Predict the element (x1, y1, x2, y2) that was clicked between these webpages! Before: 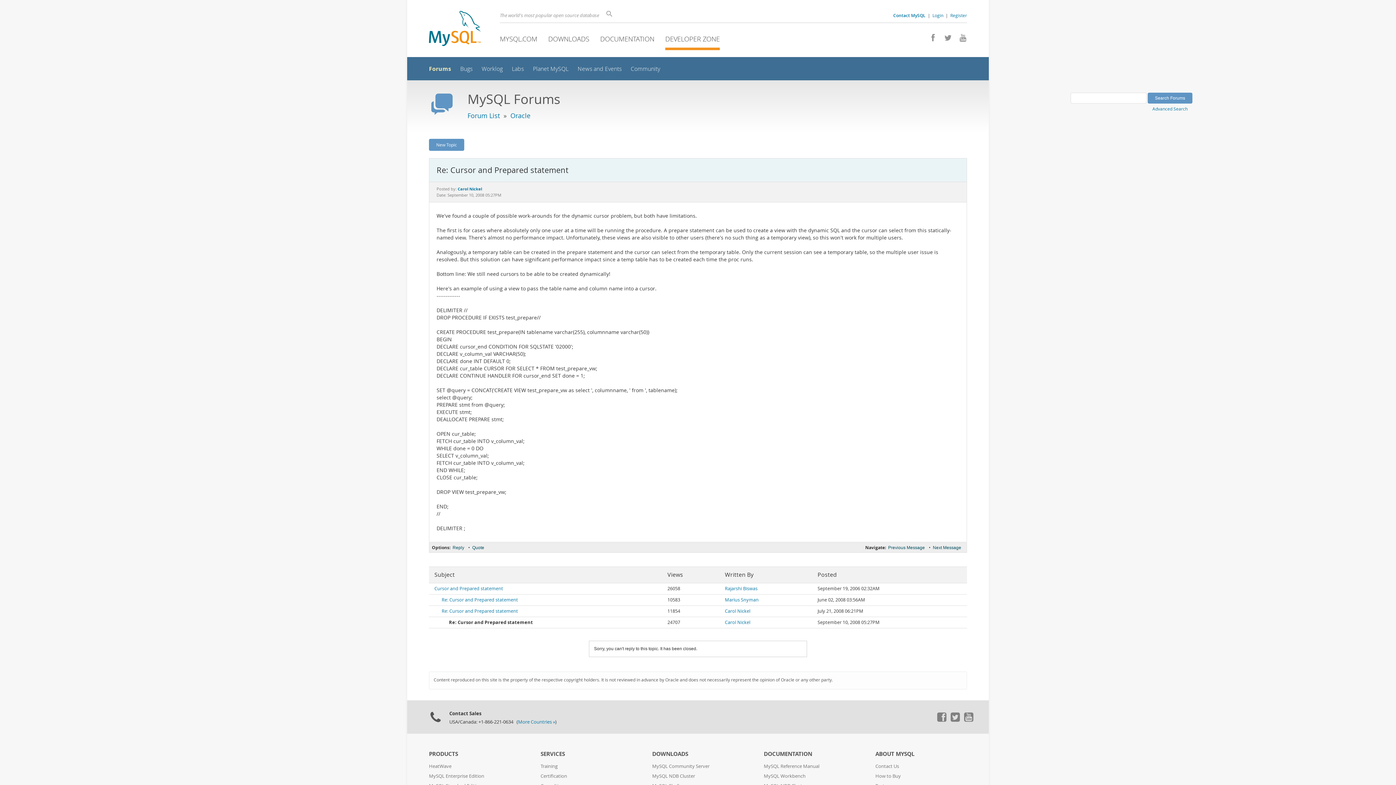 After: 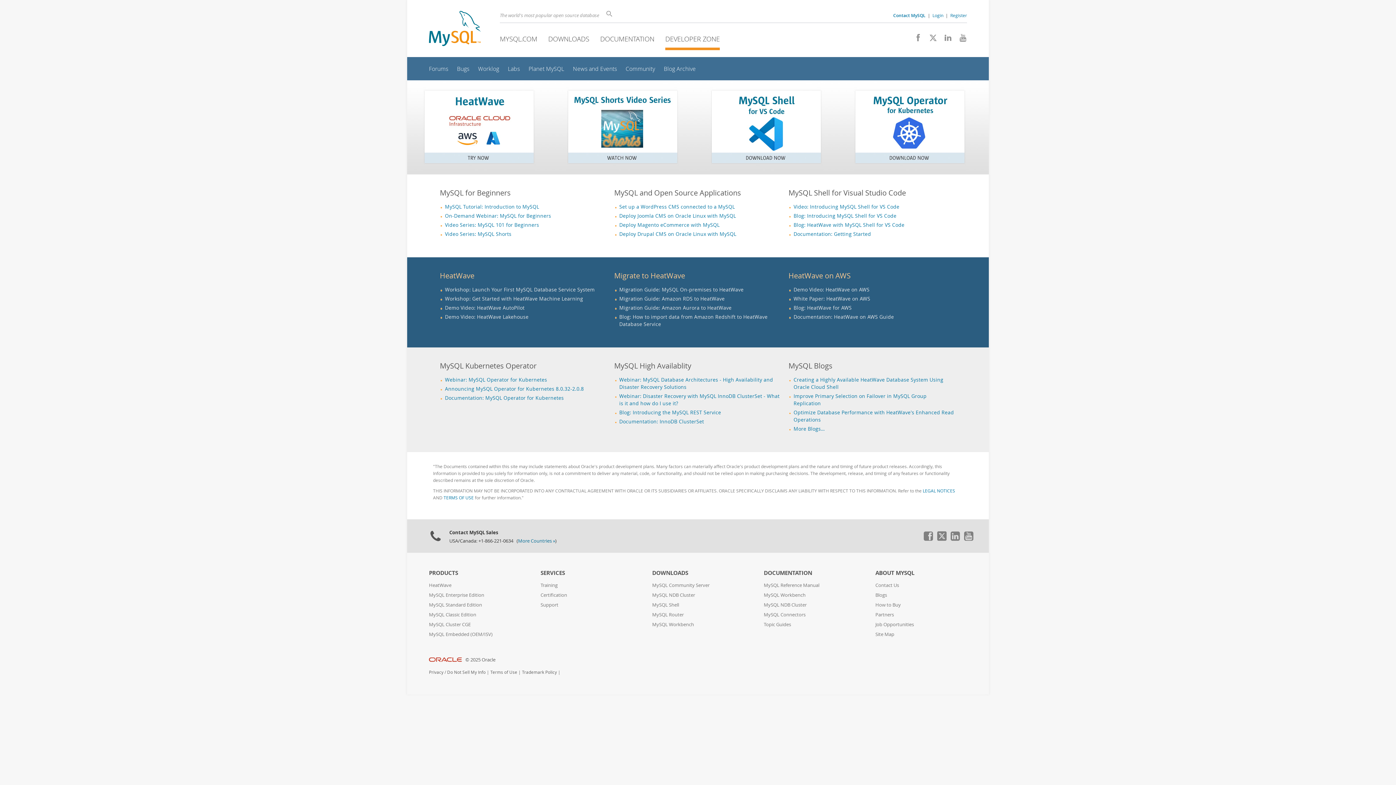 Action: bbox: (665, 34, 720, 43) label: DEVELOPER ZONE